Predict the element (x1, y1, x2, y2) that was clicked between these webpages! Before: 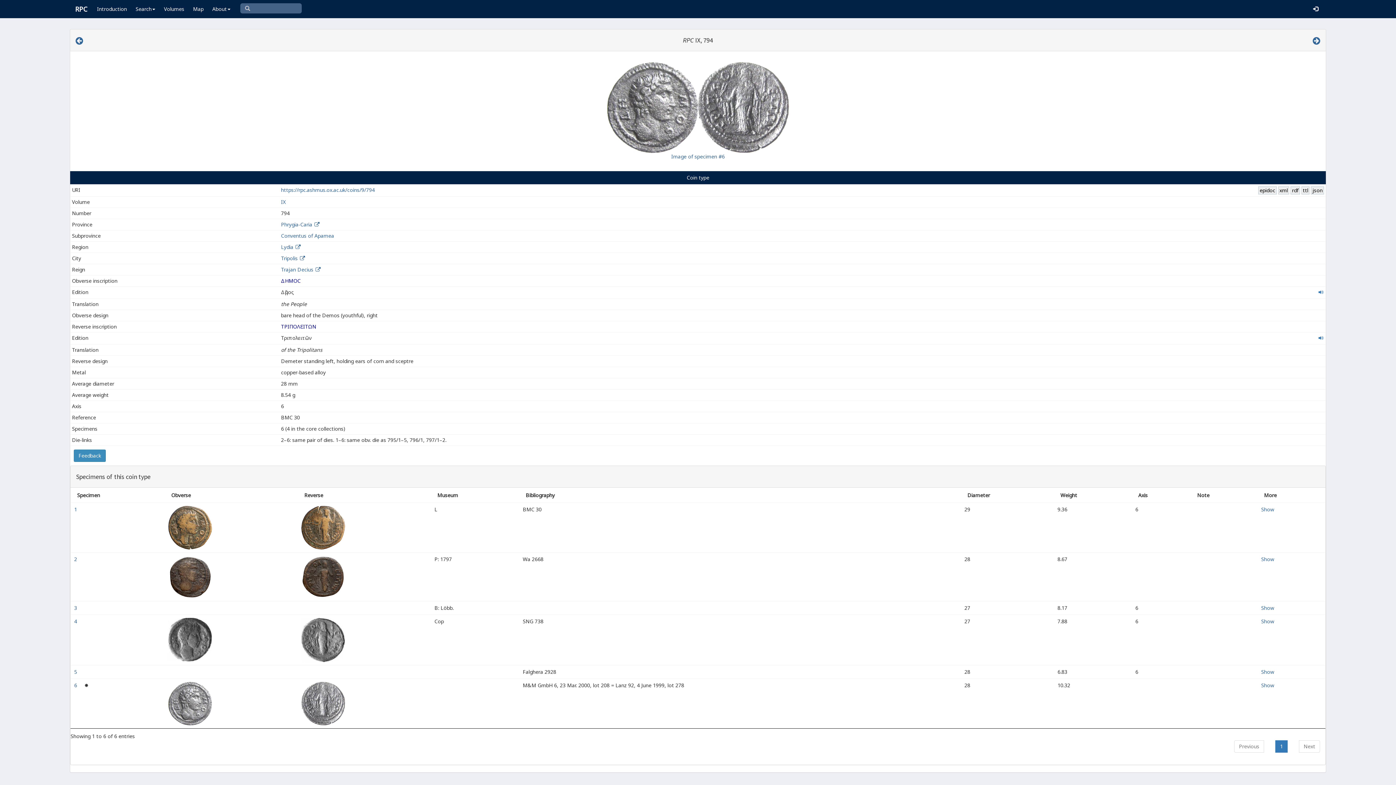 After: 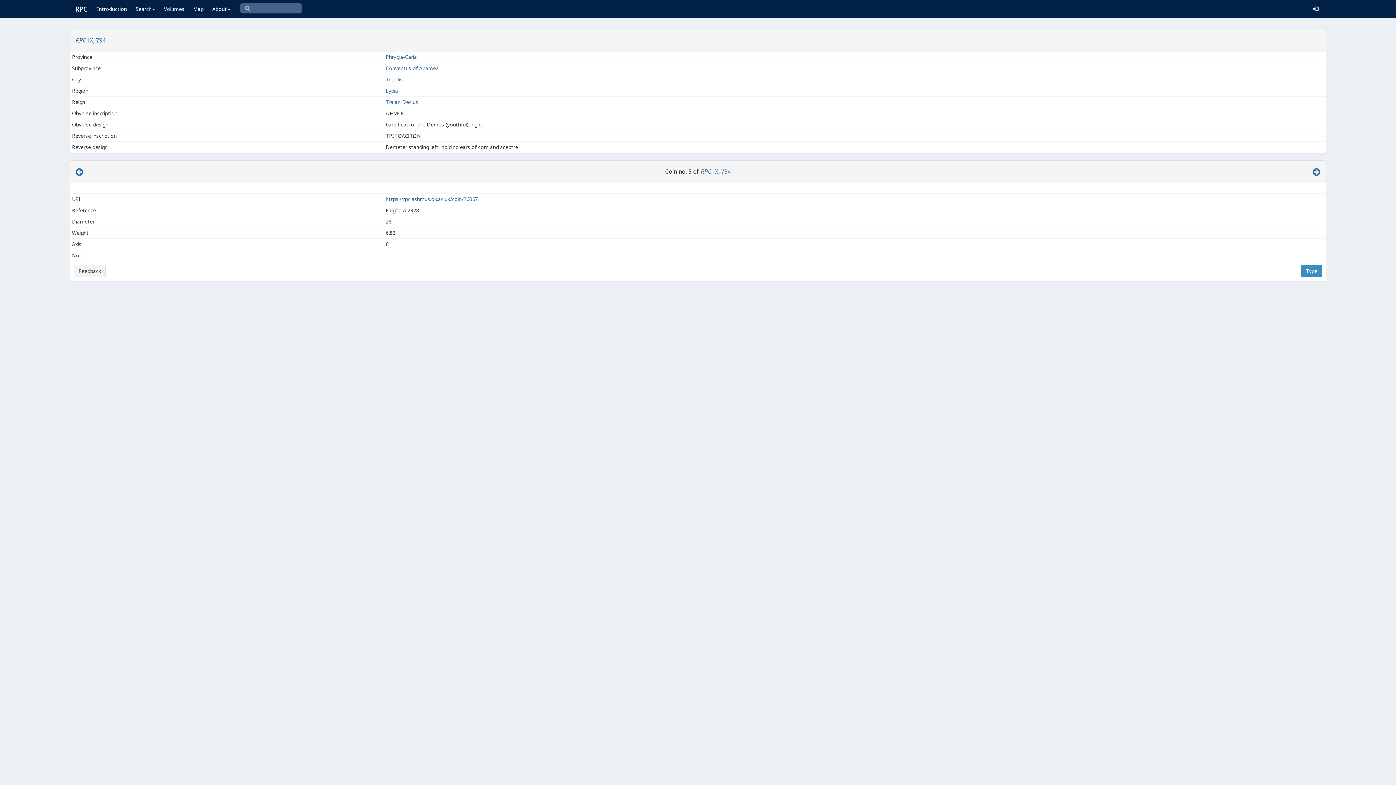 Action: bbox: (1261, 668, 1274, 675) label: Show